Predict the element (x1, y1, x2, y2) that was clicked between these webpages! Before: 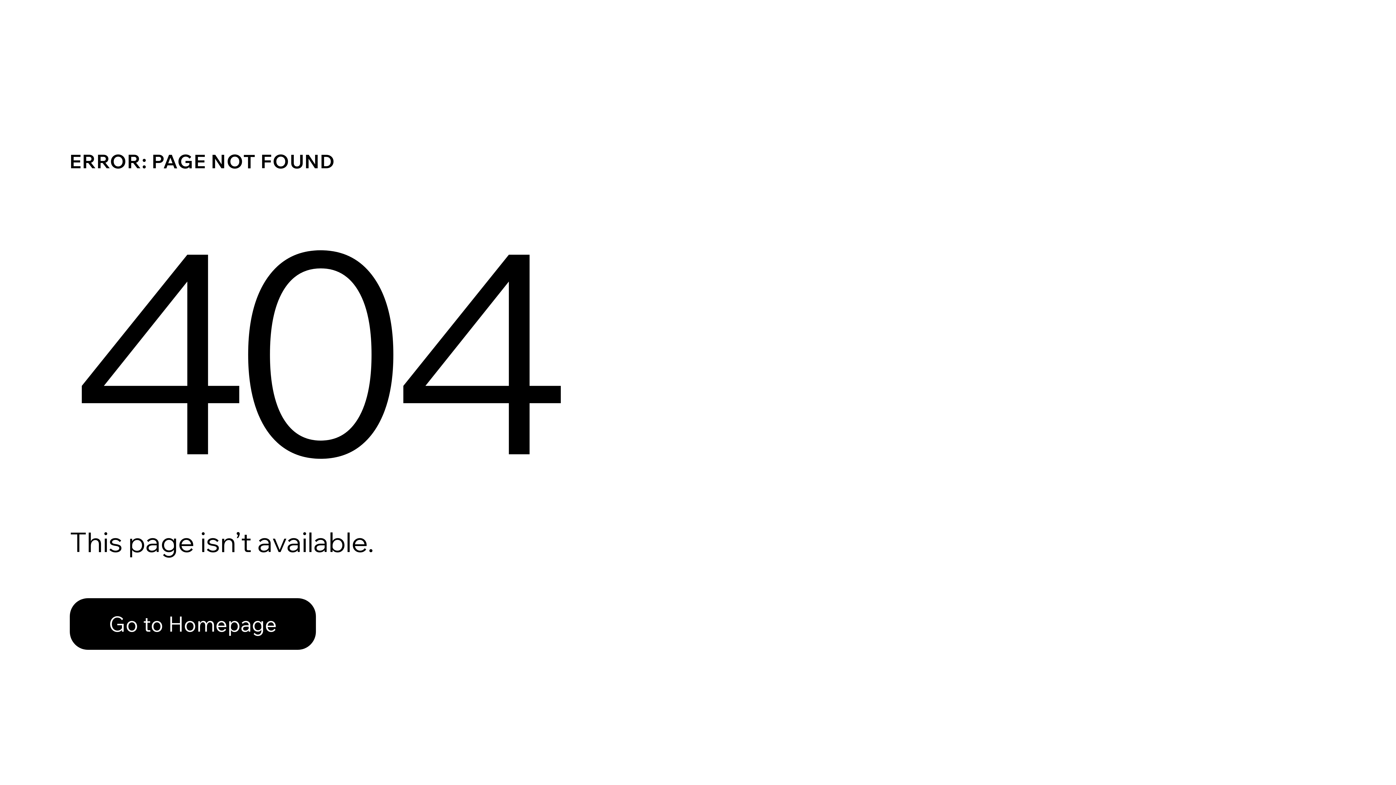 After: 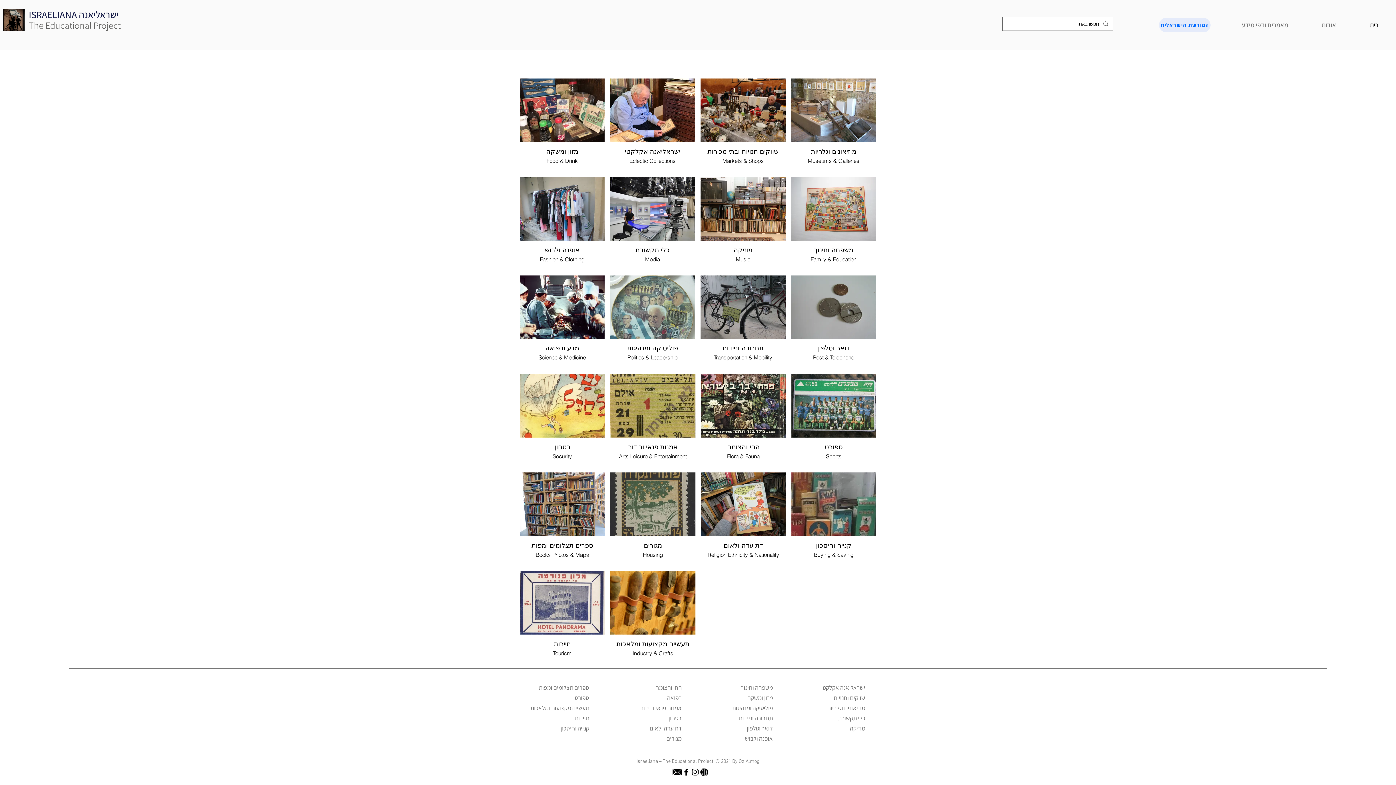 Action: label: Go to Homepage bbox: (69, 582, 768, 659)